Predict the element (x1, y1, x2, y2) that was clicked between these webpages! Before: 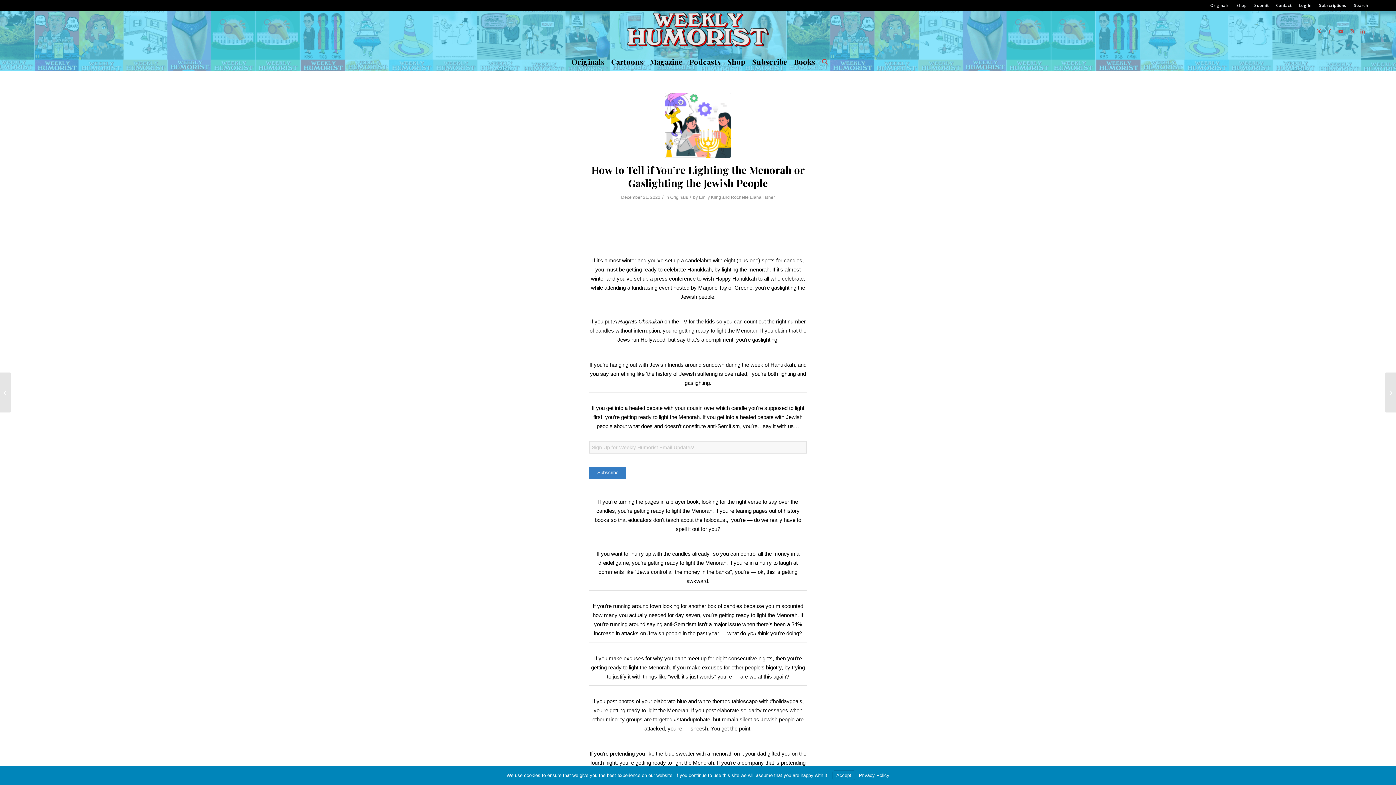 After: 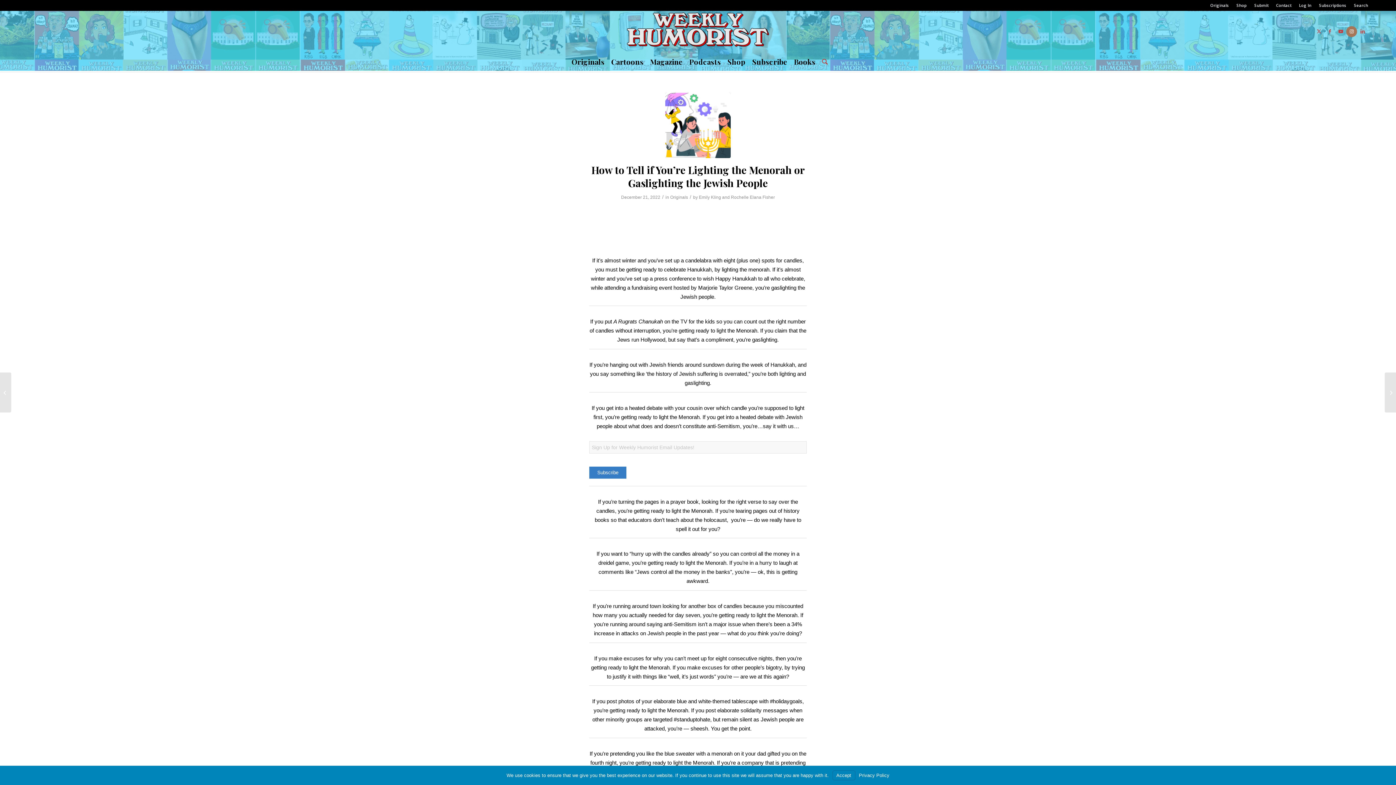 Action: bbox: (1346, 26, 1357, 37) label: Link to Instagram